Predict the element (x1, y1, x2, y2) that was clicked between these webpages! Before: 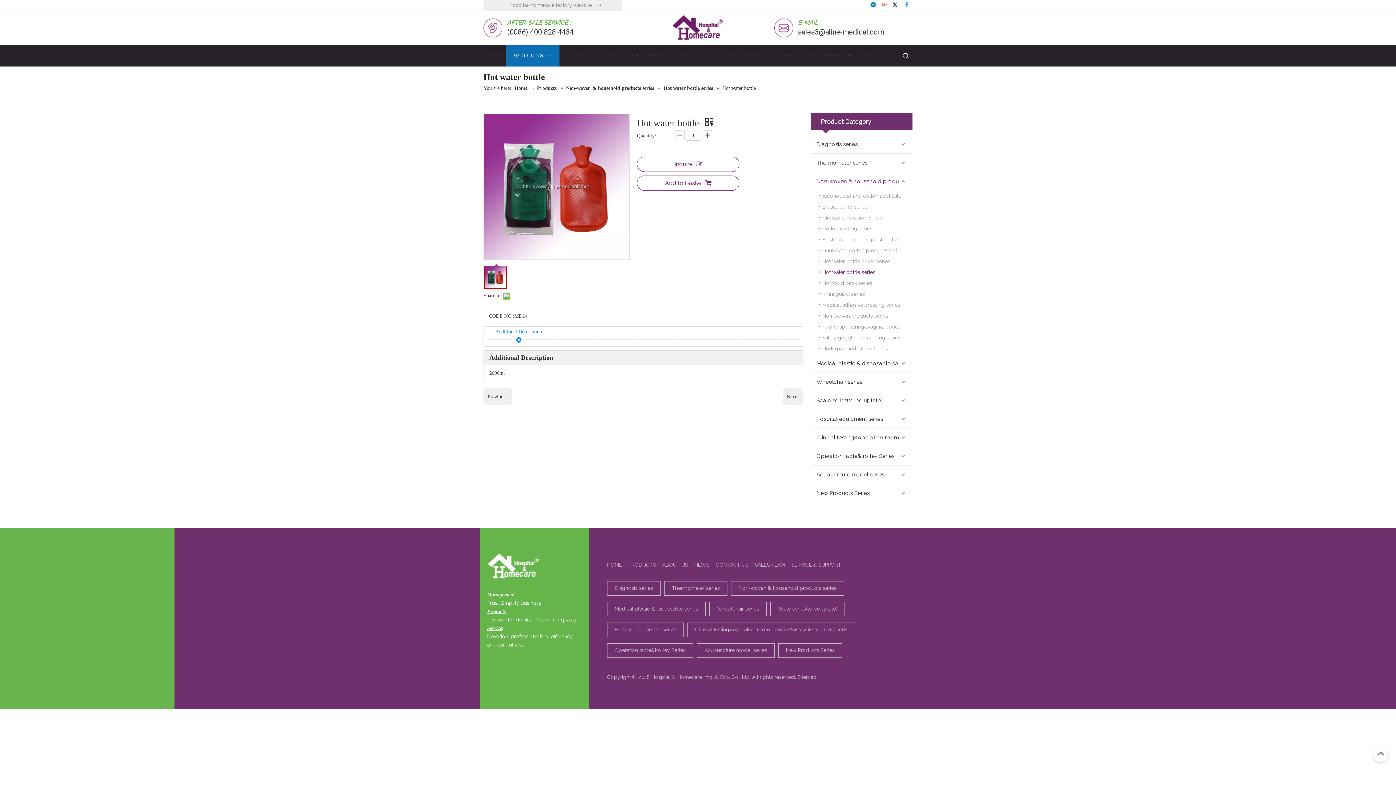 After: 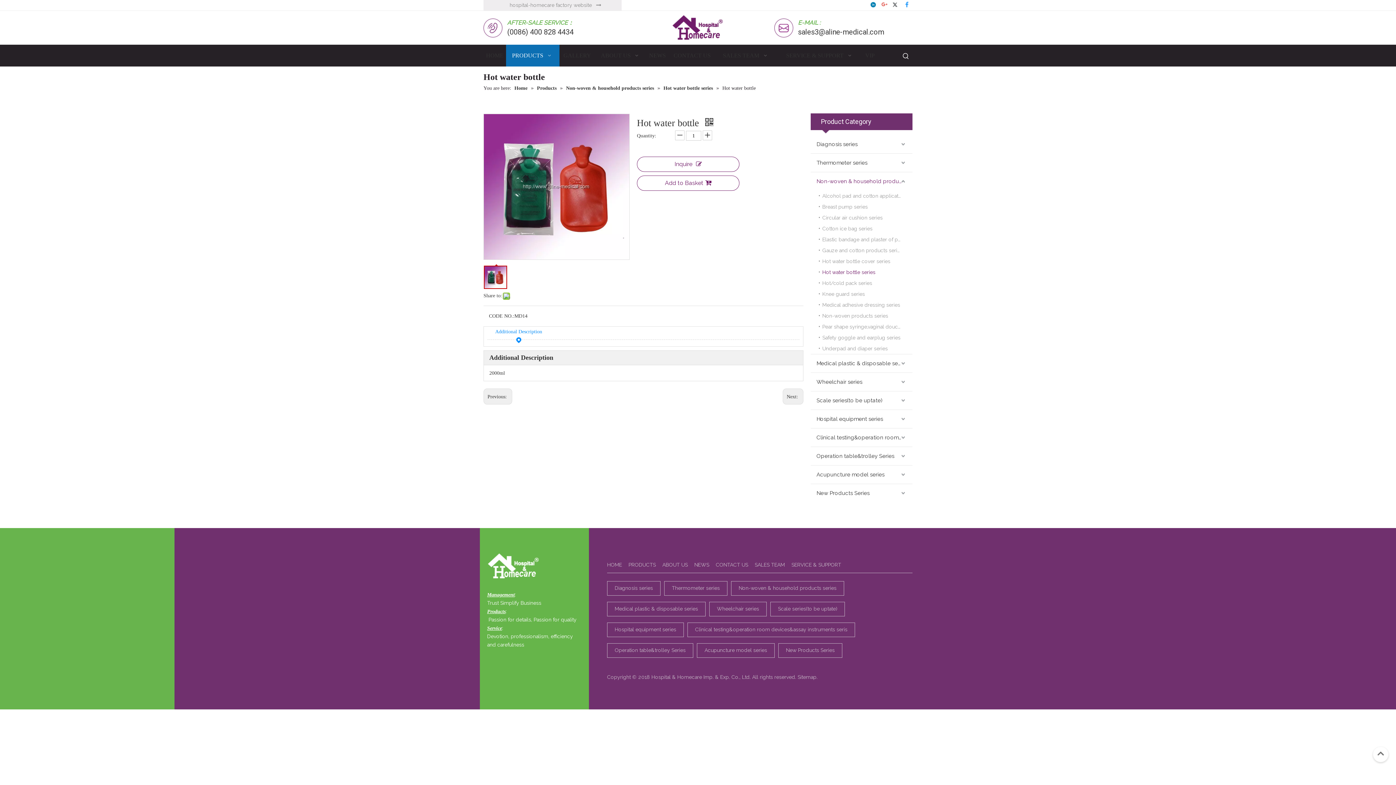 Action: bbox: (892, 0, 901, 9)